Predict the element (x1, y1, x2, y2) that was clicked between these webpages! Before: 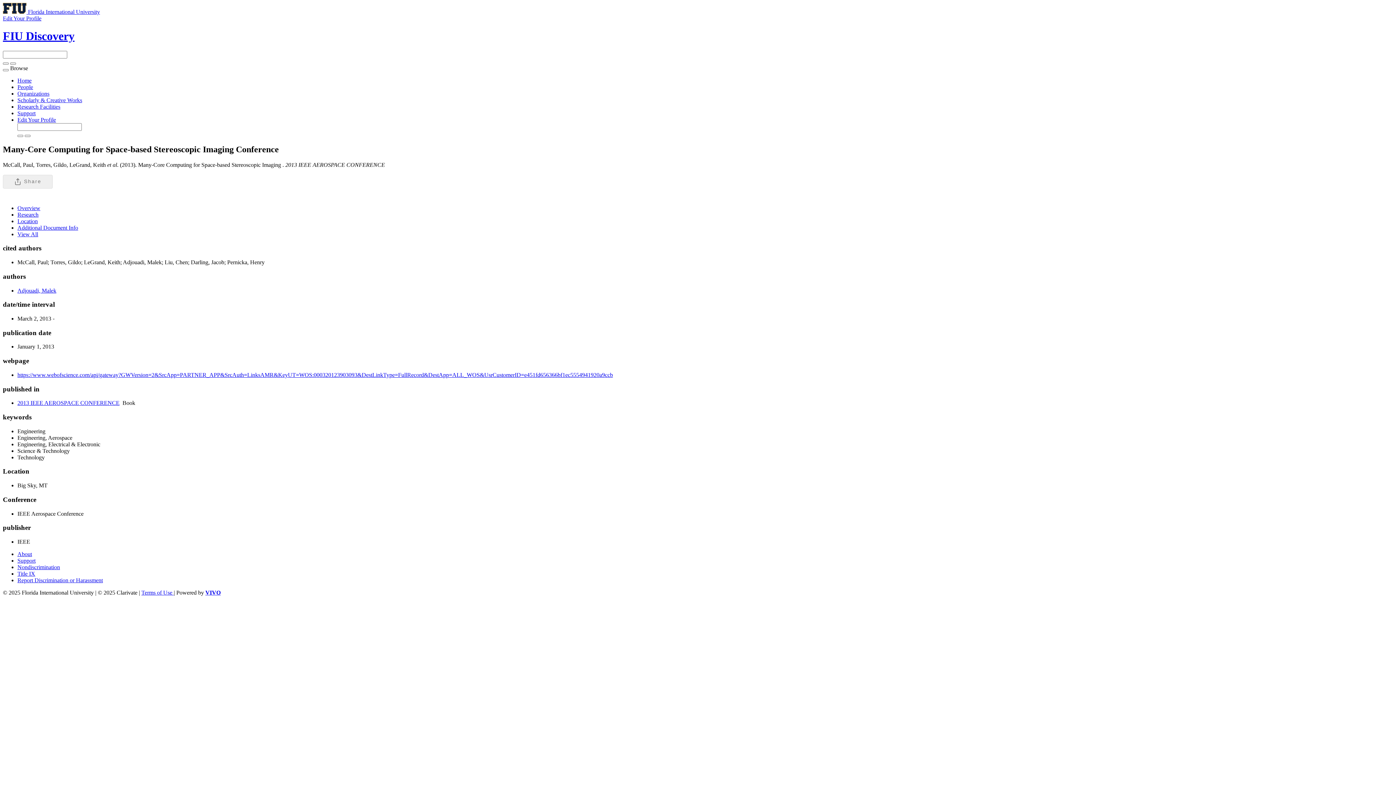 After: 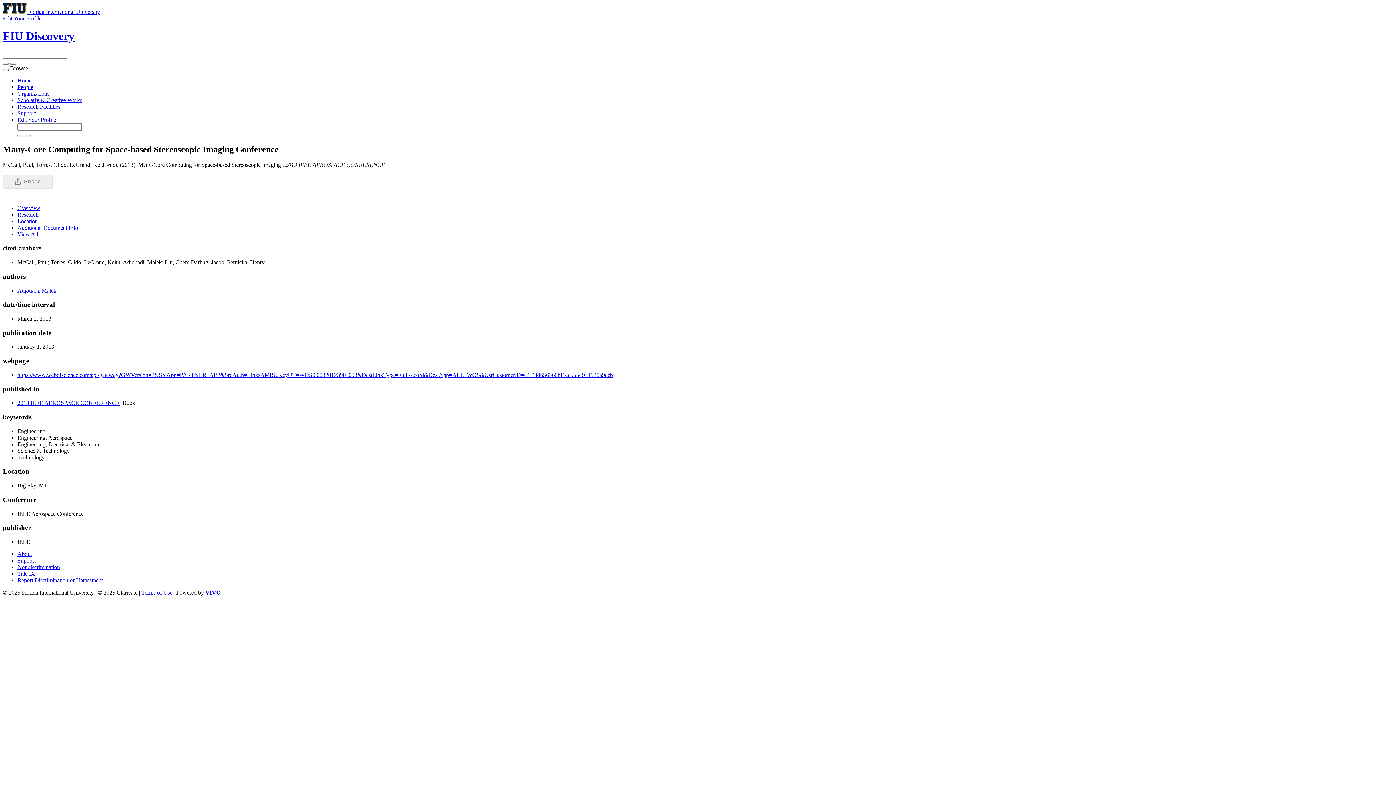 Action: bbox: (2, 15, 41, 21) label: Edit Your Profile